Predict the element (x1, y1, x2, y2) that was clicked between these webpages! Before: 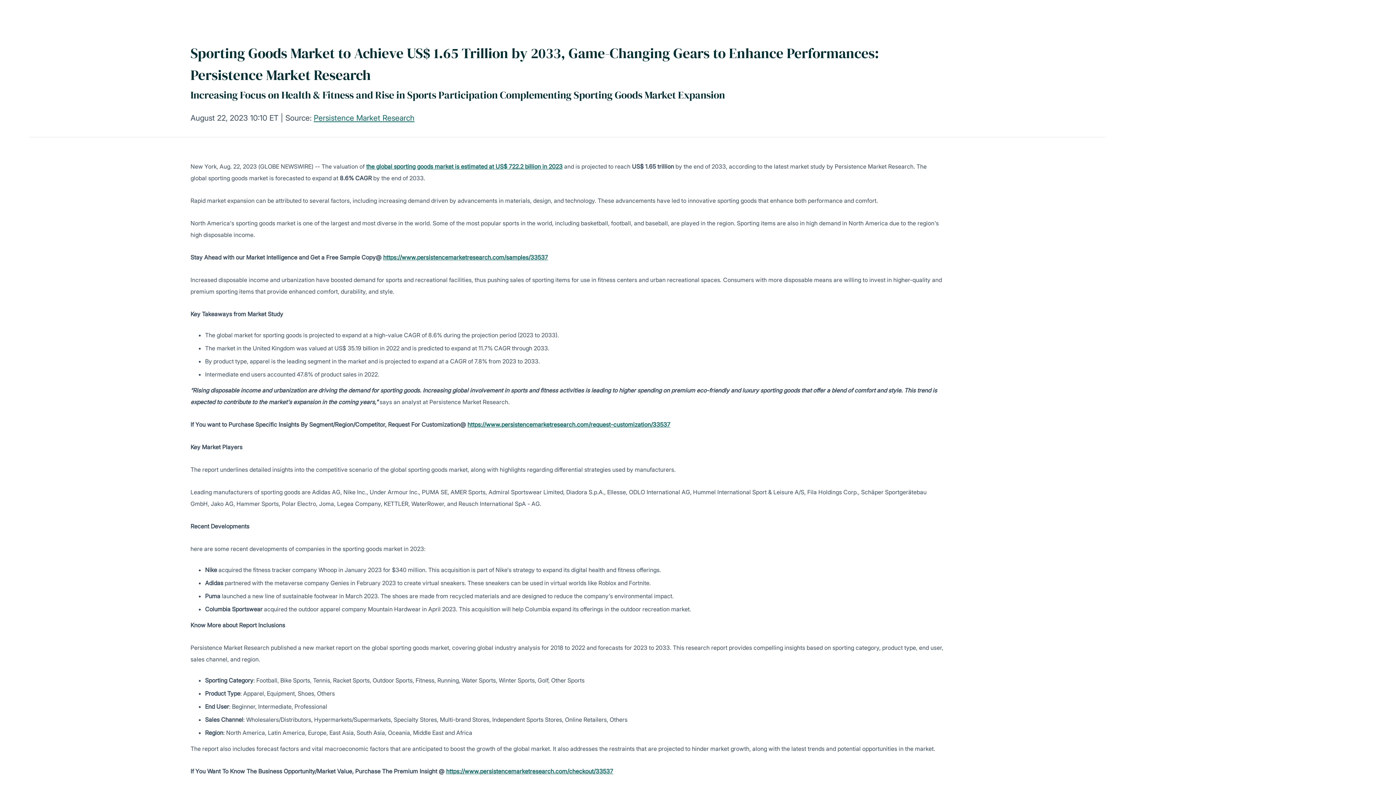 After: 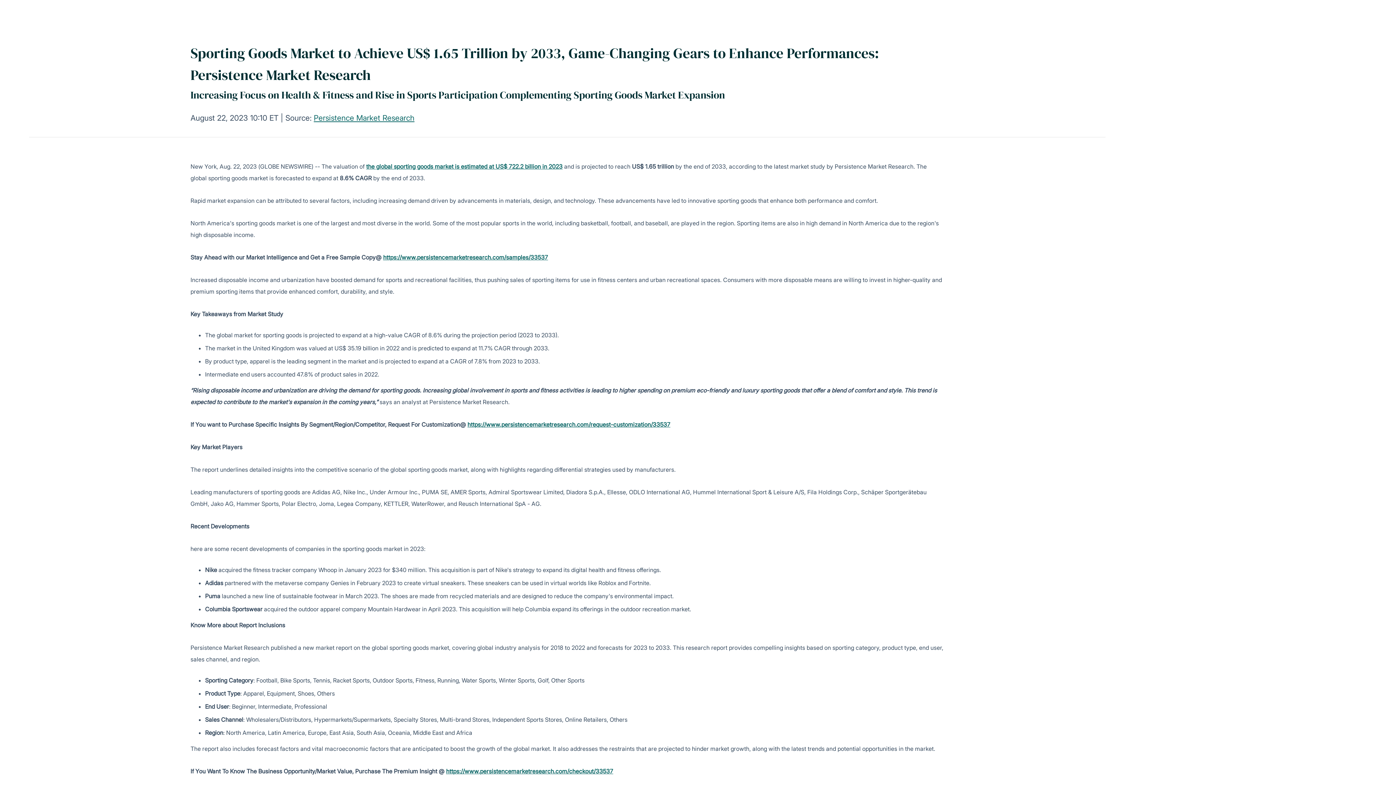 Action: bbox: (366, 162, 562, 170) label: the global sporting goods market is estimated at US$ 722.2 billion in 2023